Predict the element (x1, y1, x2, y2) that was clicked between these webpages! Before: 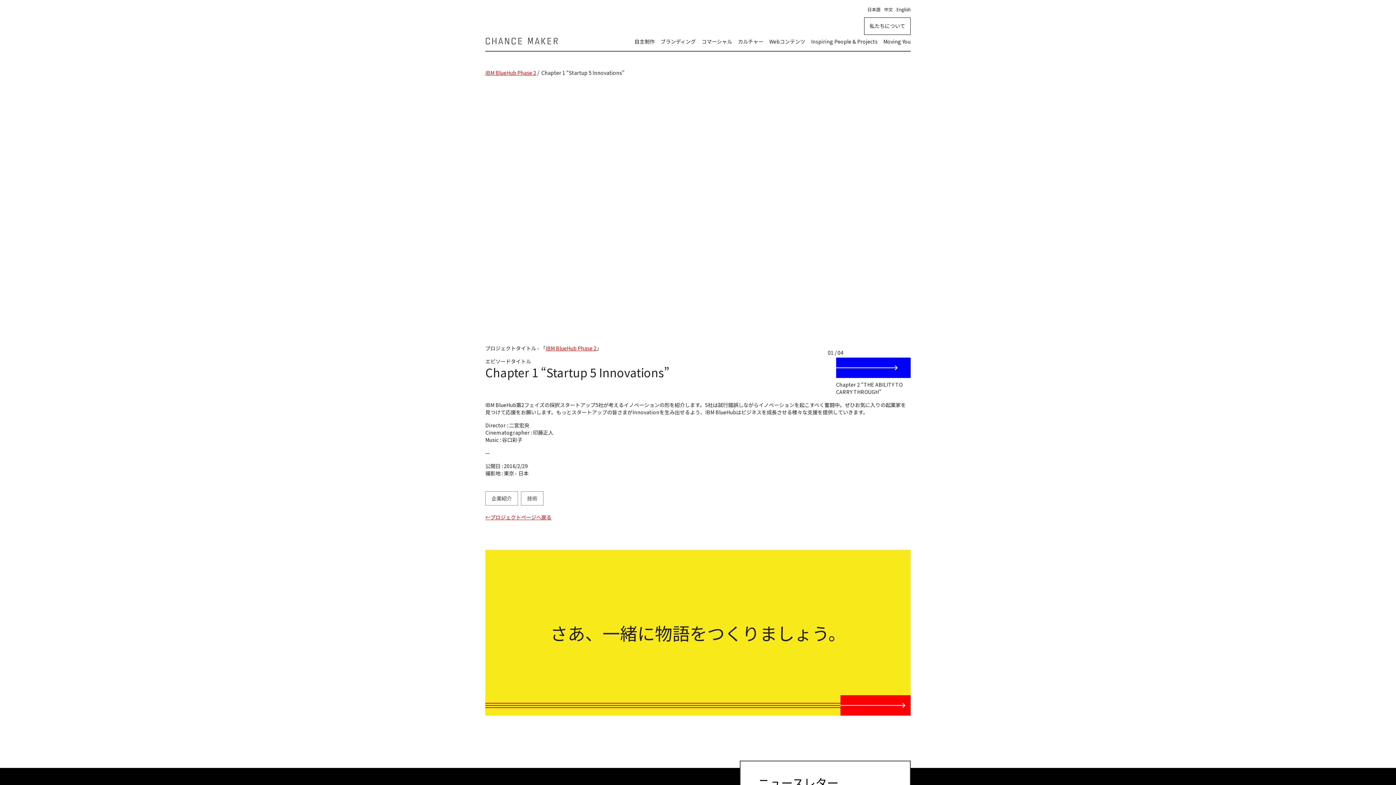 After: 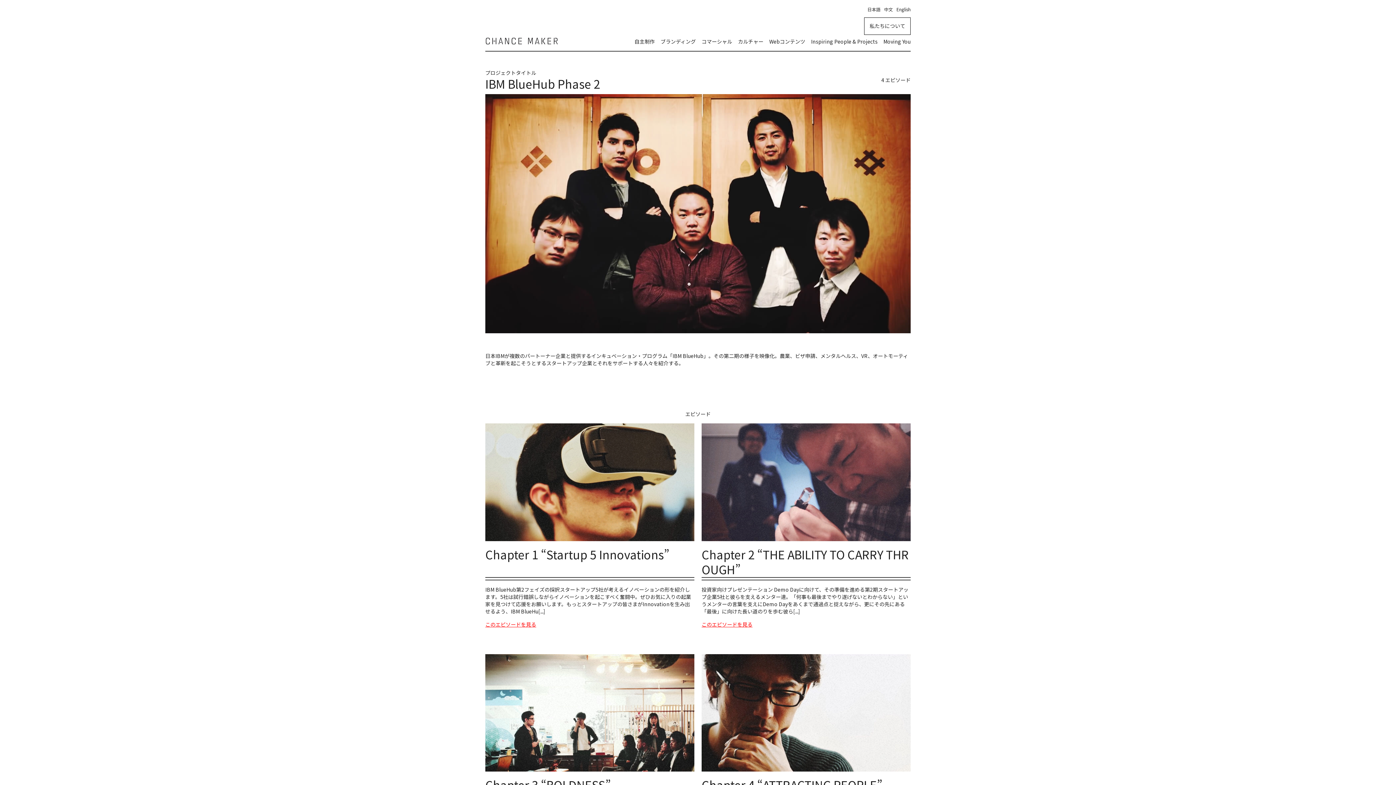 Action: label: IBM BlueHub Phase 2 bbox: (485, 69, 536, 76)